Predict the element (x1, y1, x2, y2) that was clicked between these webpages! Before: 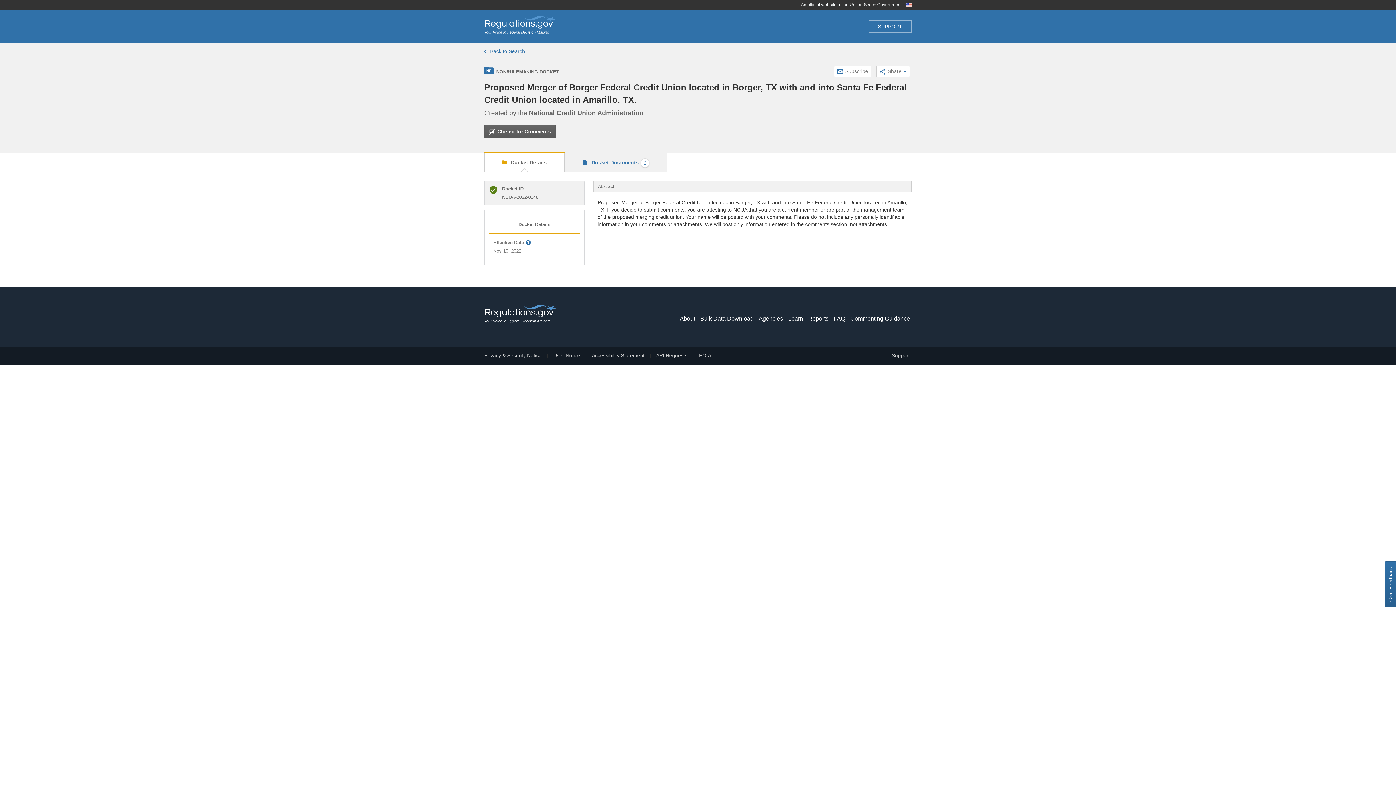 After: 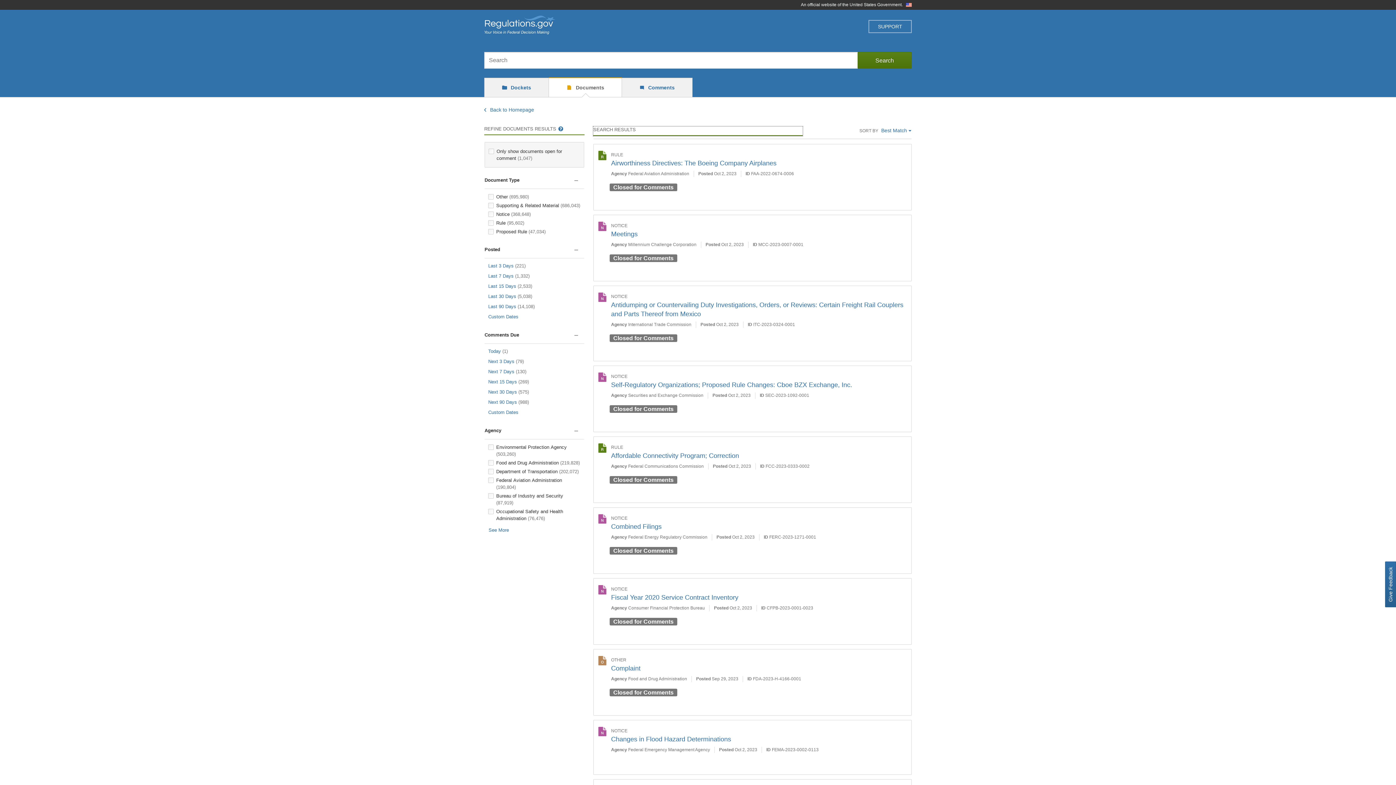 Action: label:  Back to Search bbox: (484, 48, 525, 54)